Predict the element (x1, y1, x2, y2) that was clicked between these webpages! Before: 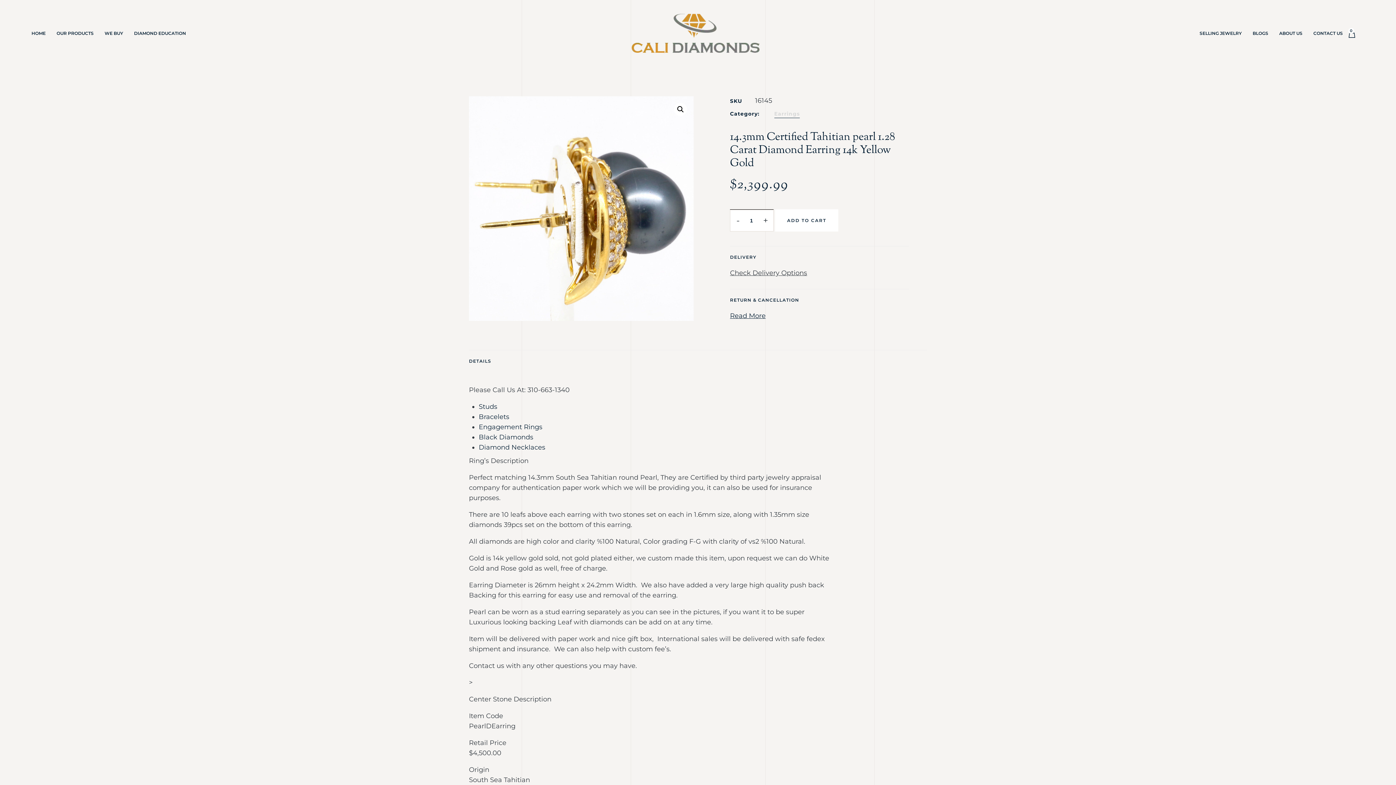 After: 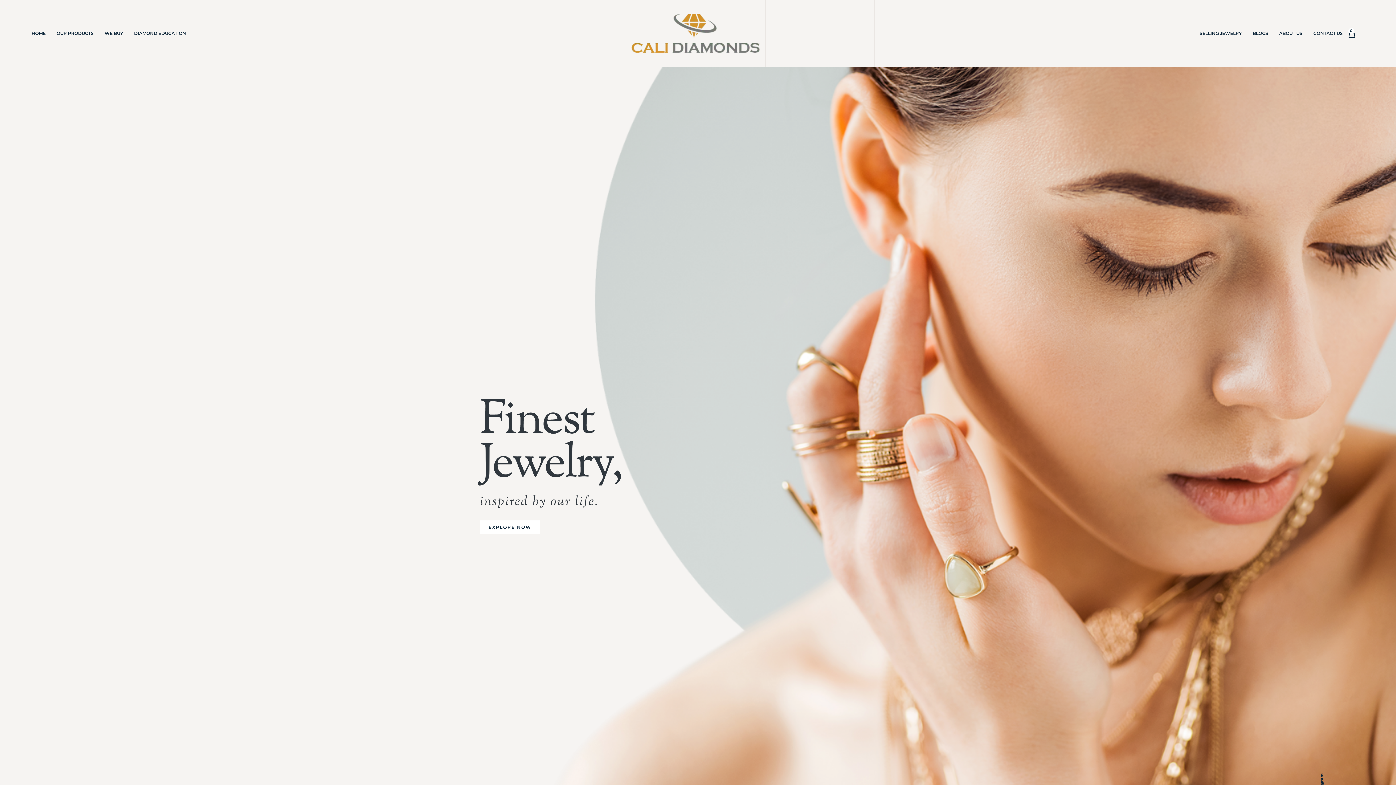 Action: bbox: (631, 13, 760, 53)